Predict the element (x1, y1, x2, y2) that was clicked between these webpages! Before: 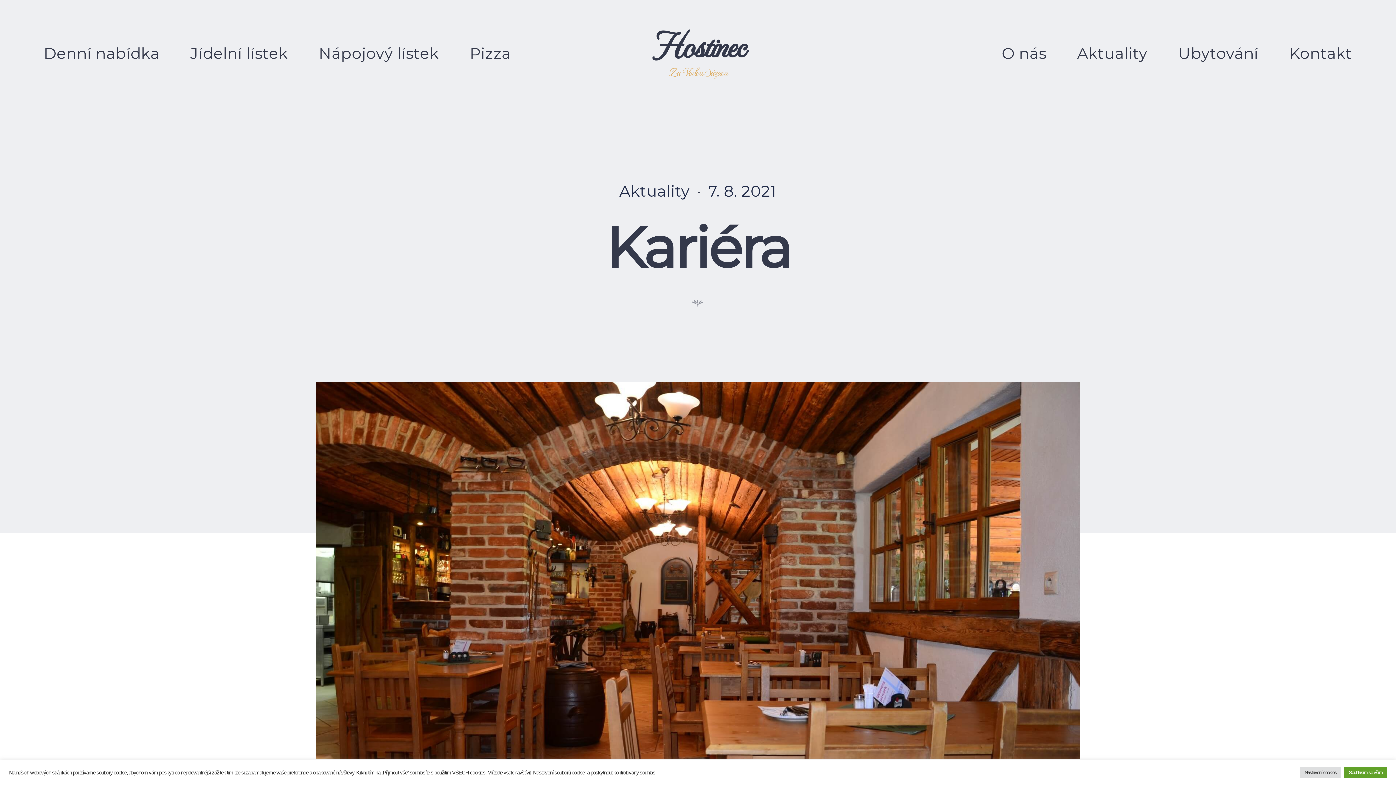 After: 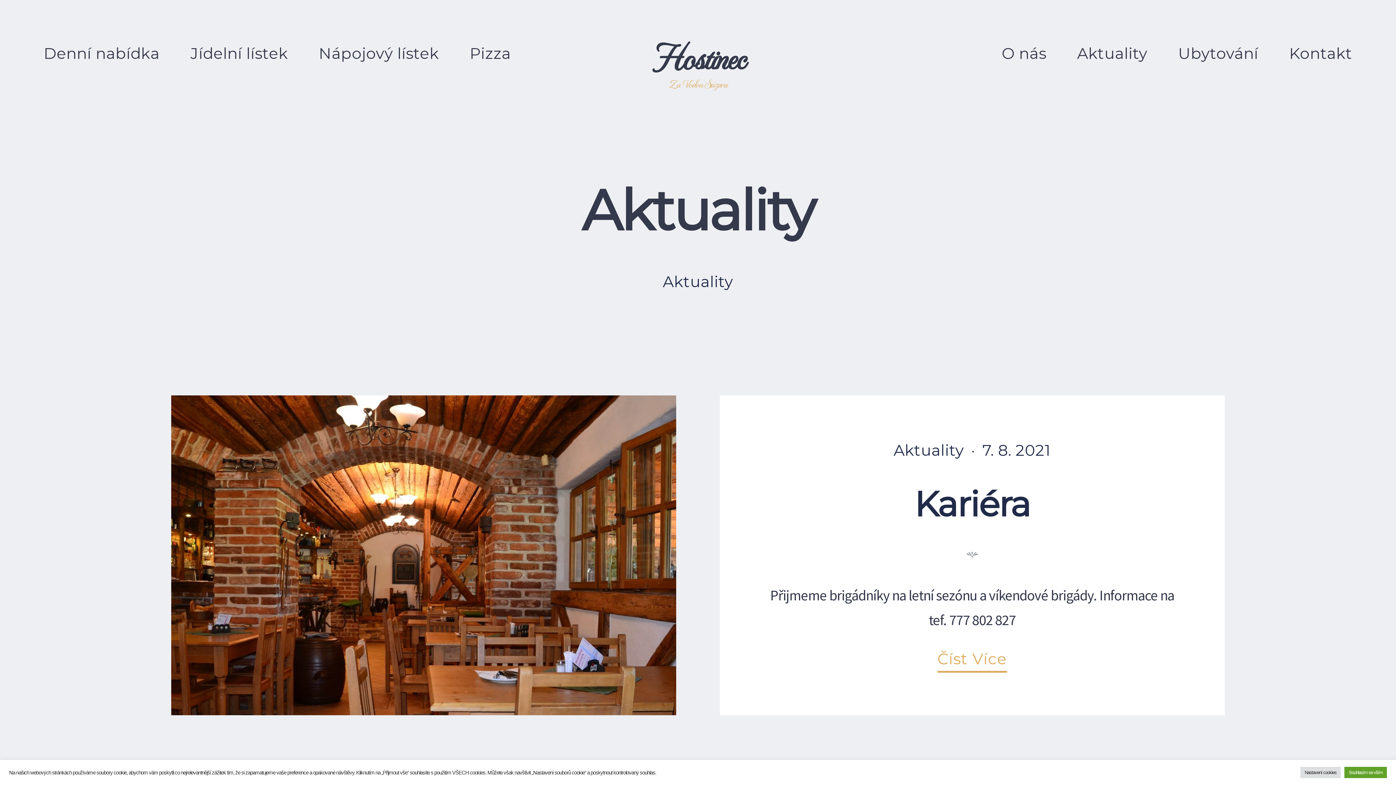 Action: label: Aktuality bbox: (1077, 30, 1147, 68)